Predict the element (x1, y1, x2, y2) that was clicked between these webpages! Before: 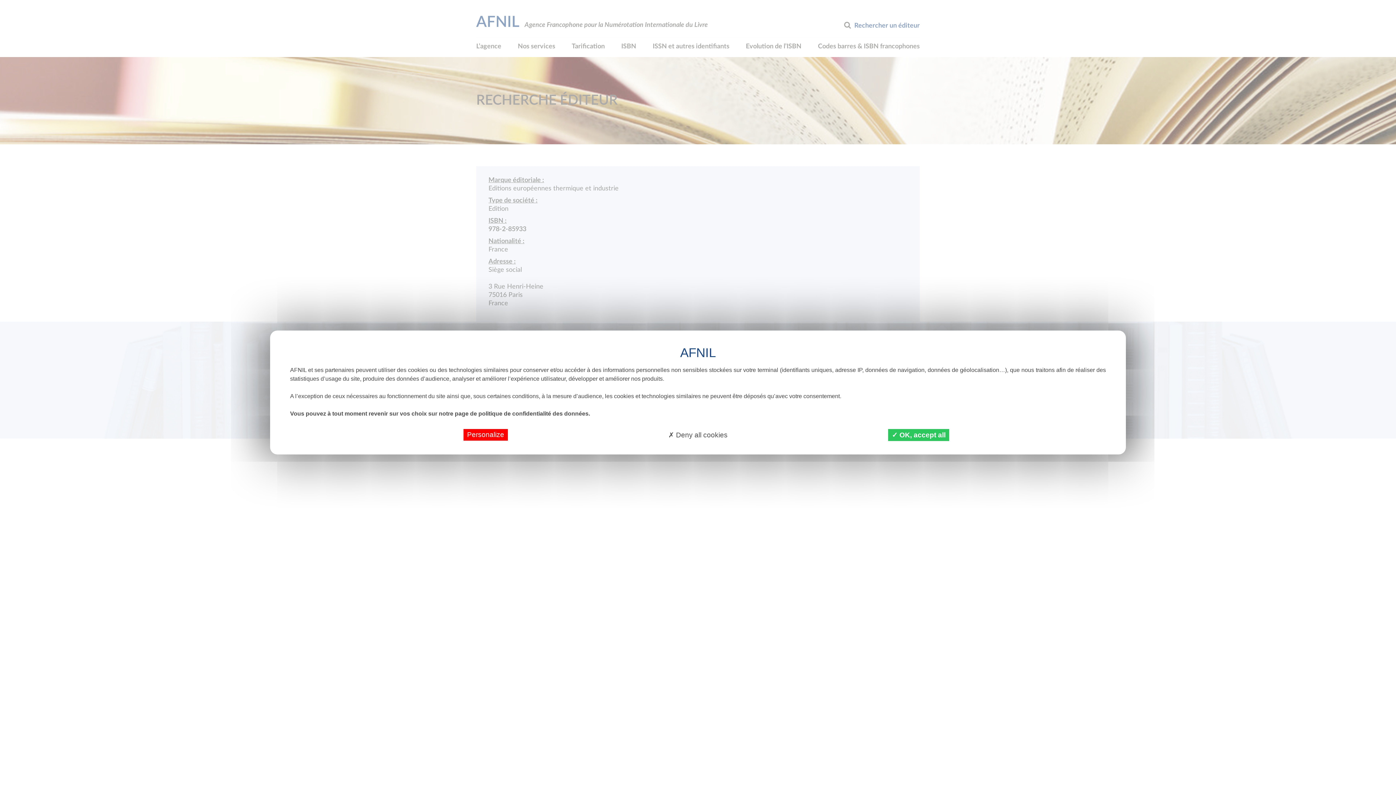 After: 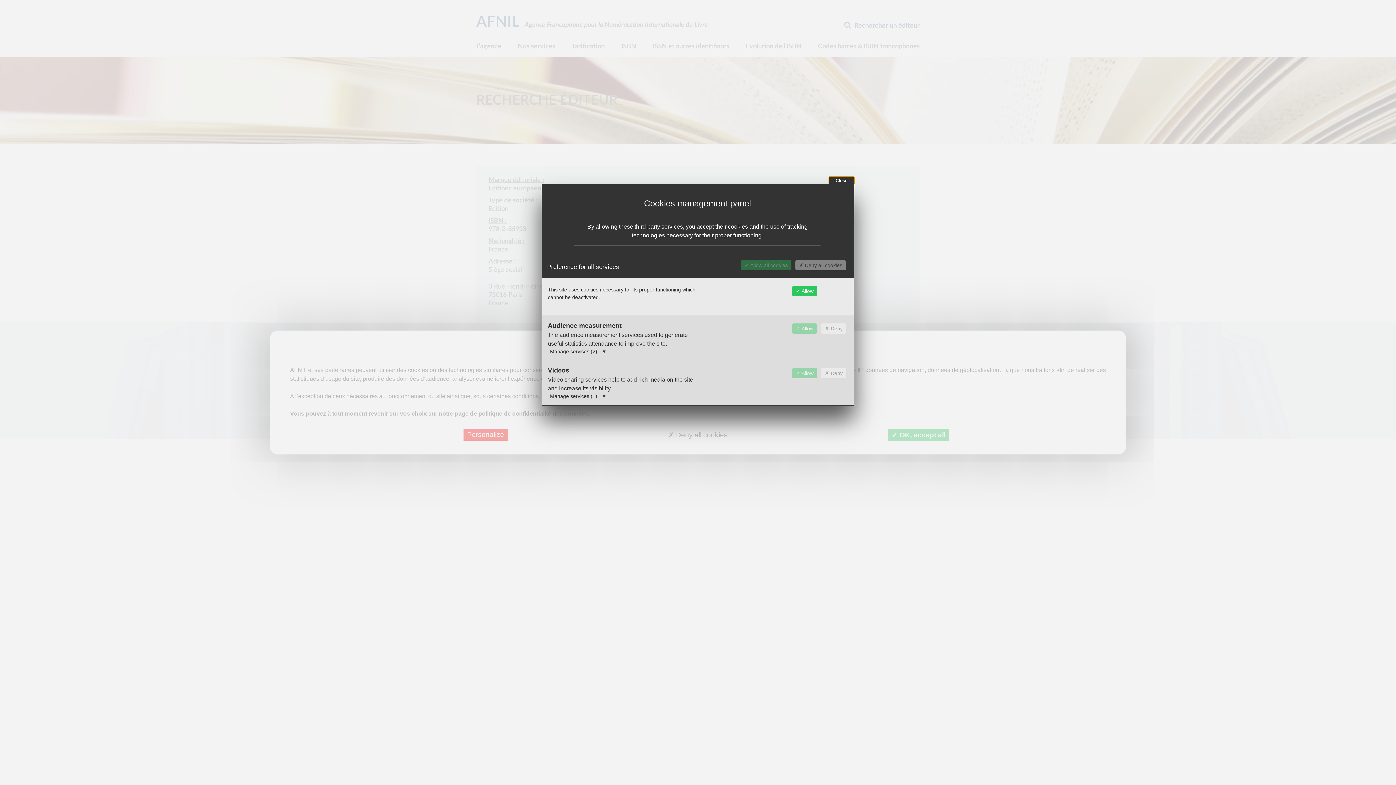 Action: label: Personalize bbox: (463, 429, 507, 440)